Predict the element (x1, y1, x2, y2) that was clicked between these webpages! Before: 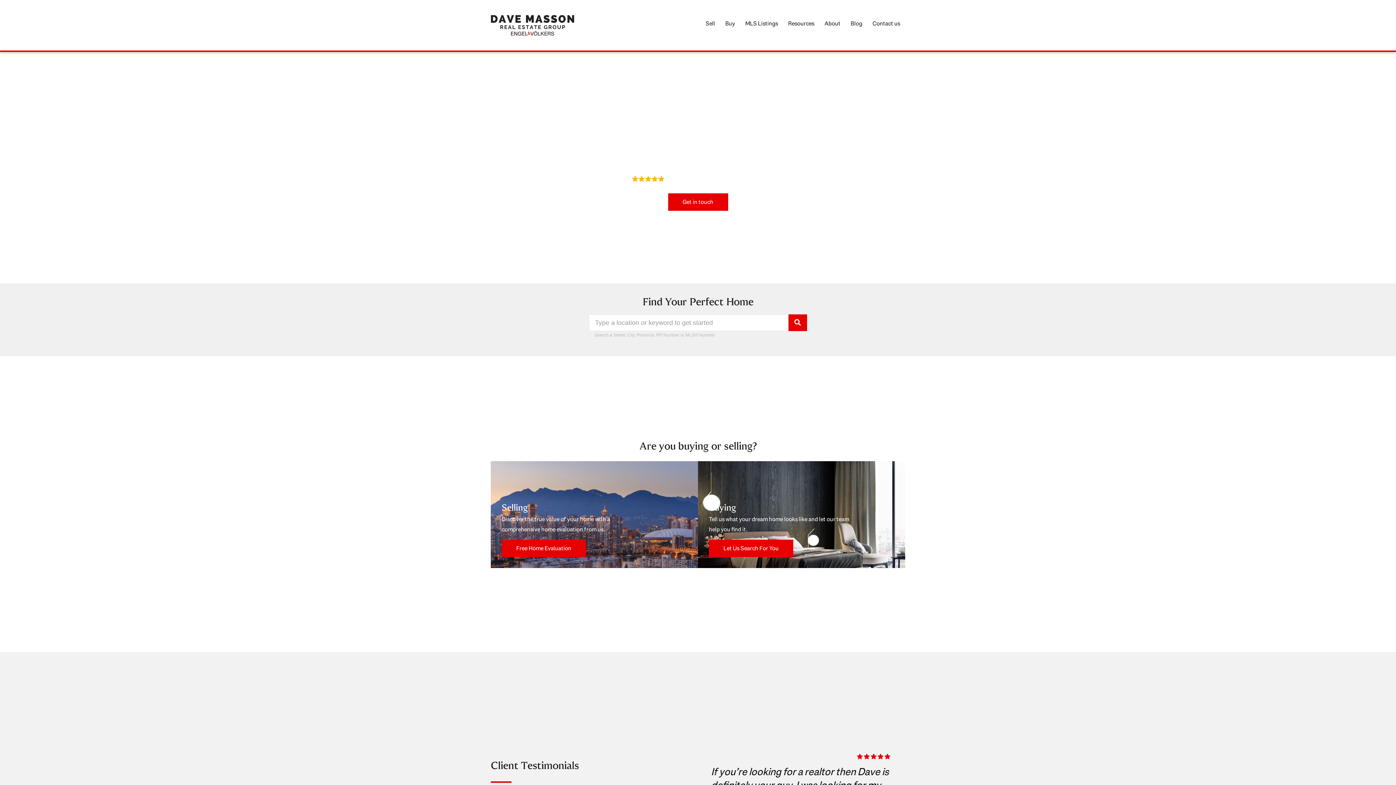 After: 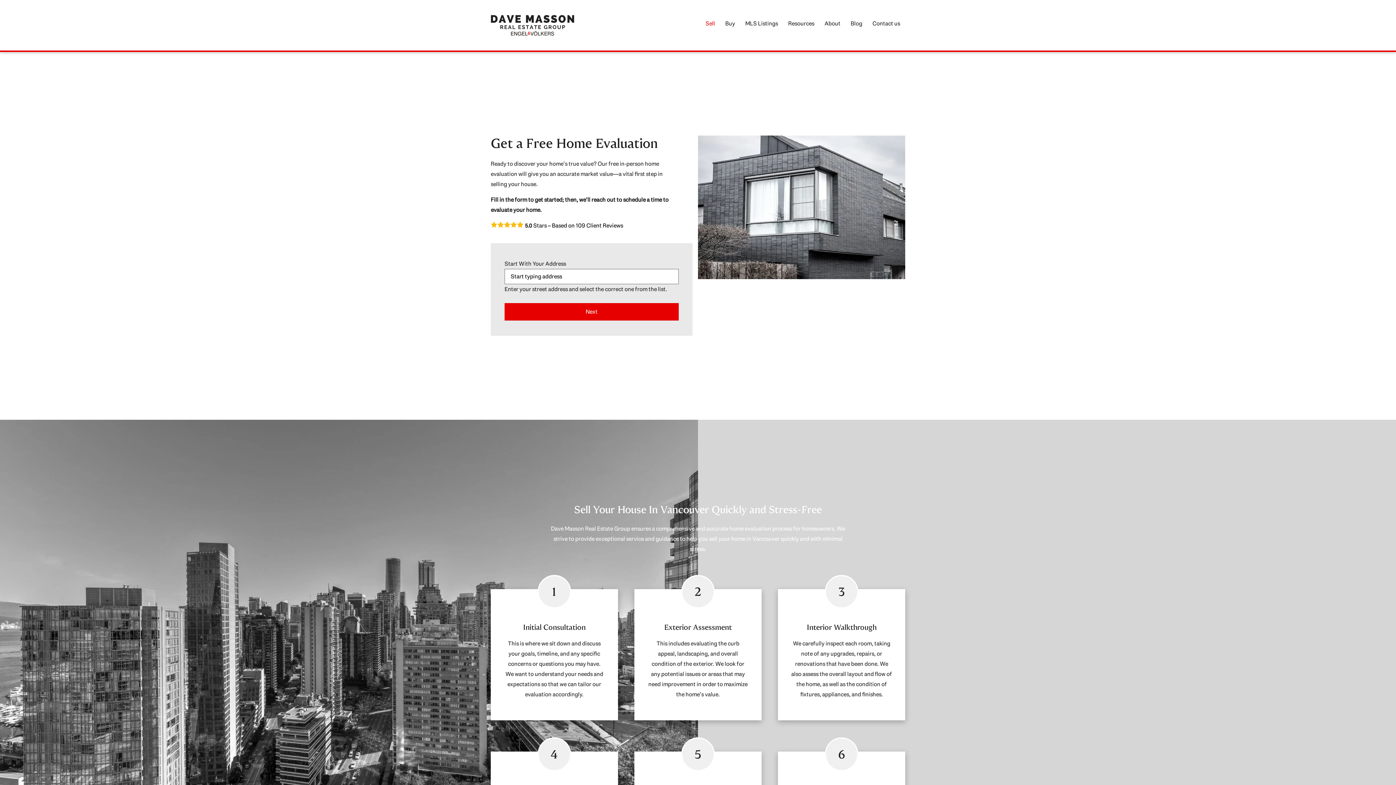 Action: label: Free Home Evaluation bbox: (501, 540, 586, 557)